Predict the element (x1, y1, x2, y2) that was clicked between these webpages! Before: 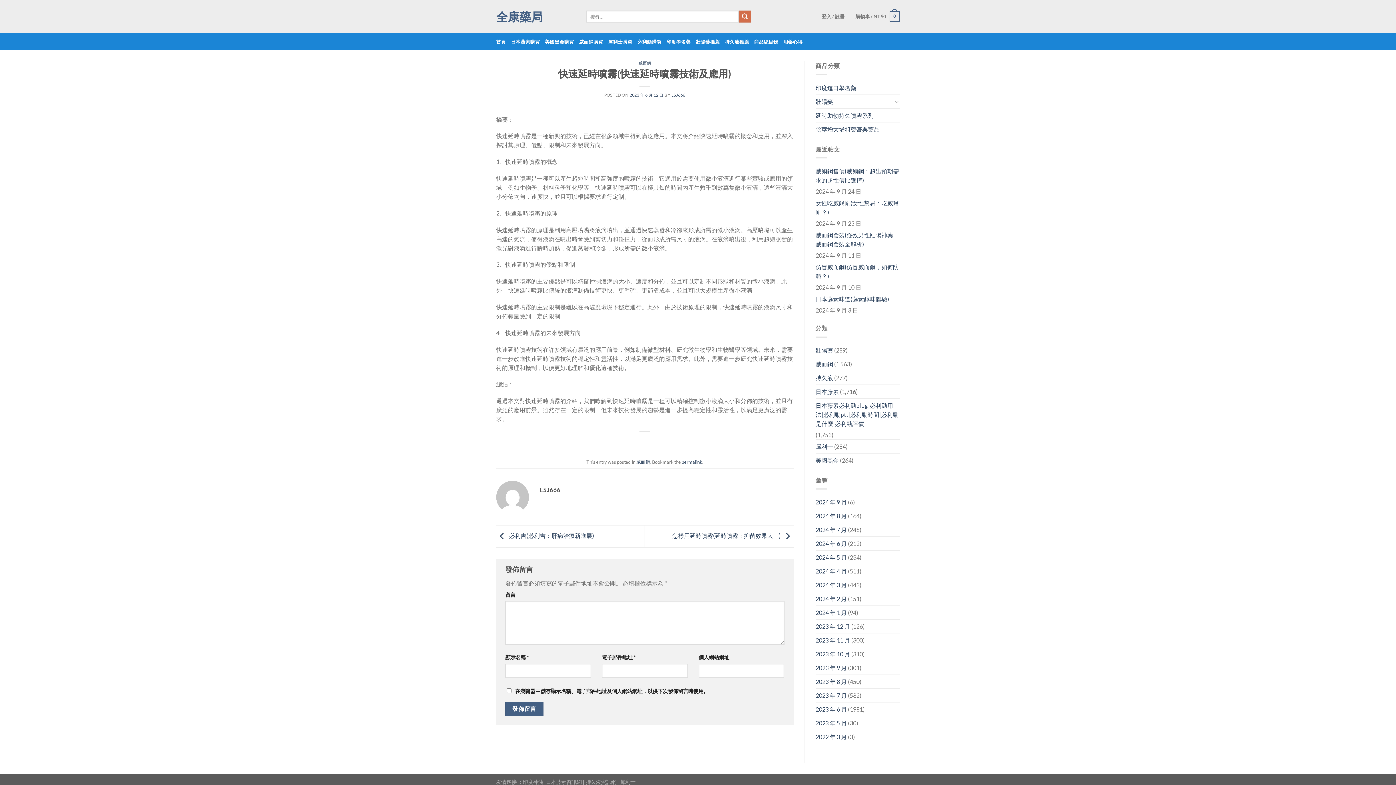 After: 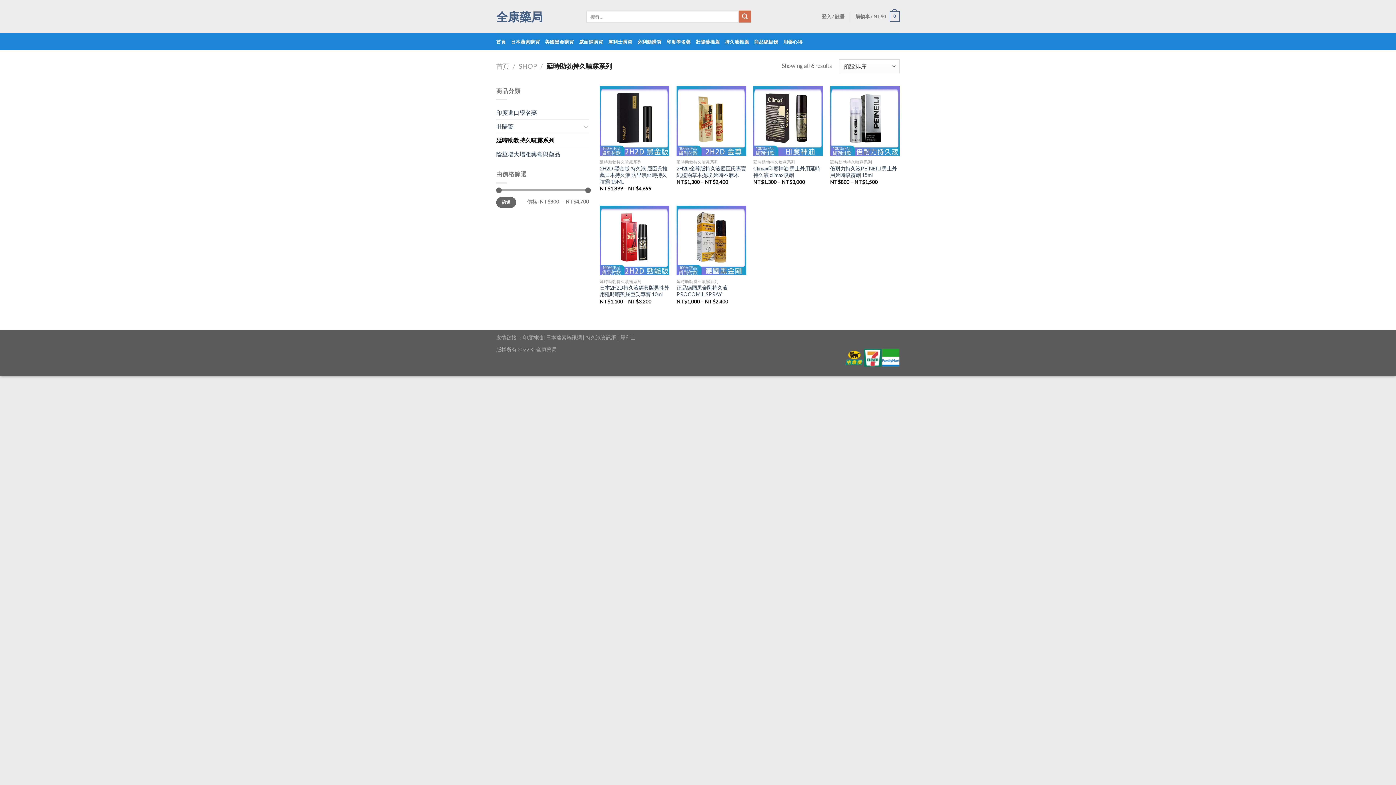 Action: label: 持久液推薦 bbox: (725, 34, 749, 48)